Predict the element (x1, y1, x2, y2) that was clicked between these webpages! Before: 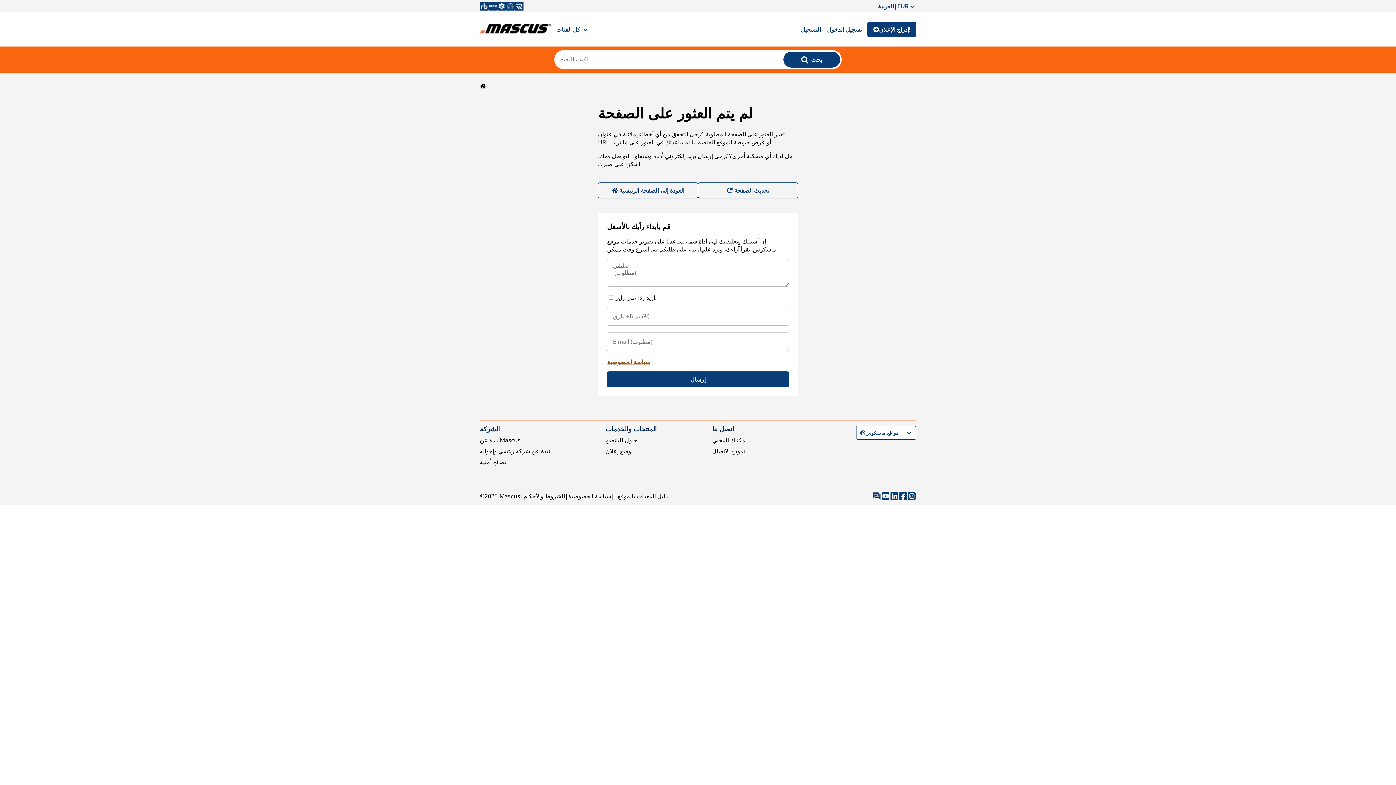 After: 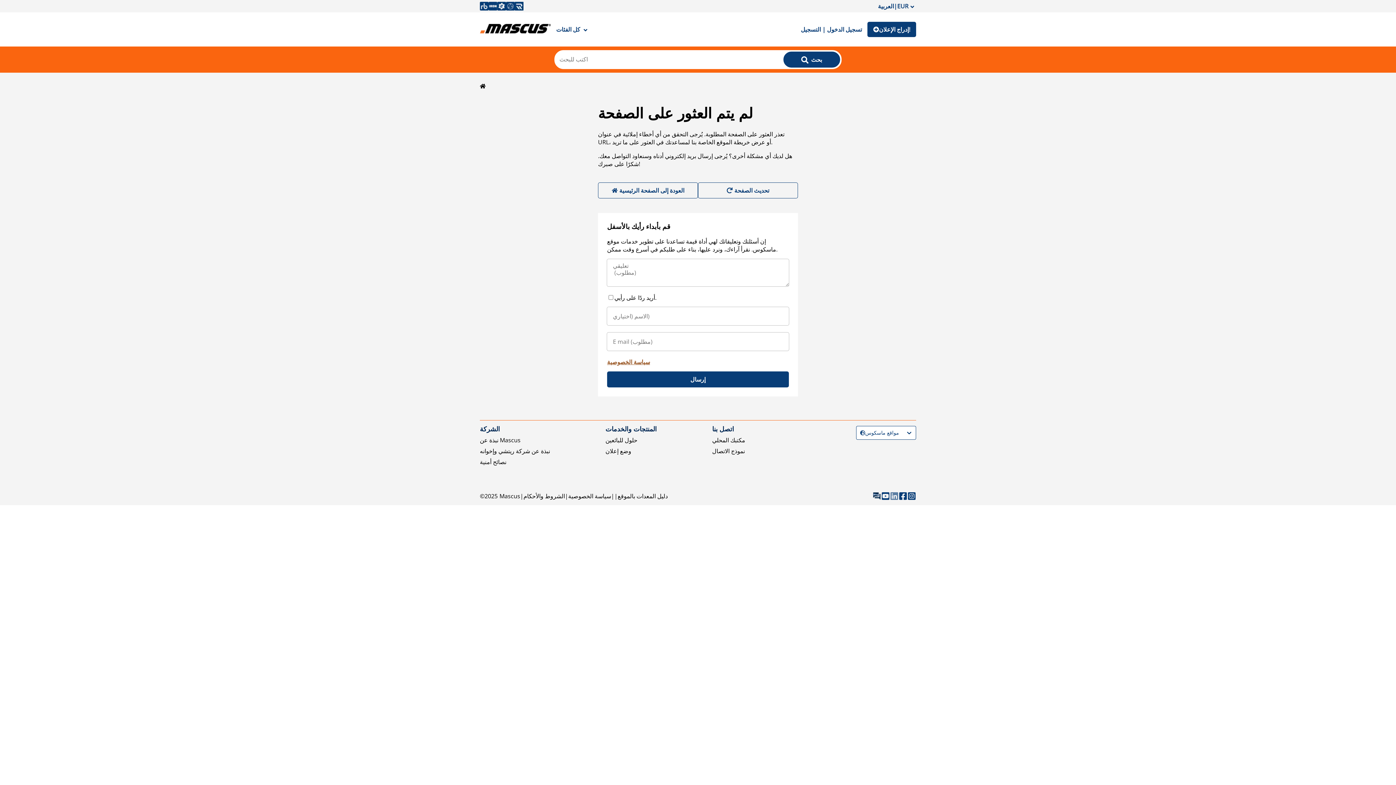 Action: bbox: (890, 492, 898, 500)